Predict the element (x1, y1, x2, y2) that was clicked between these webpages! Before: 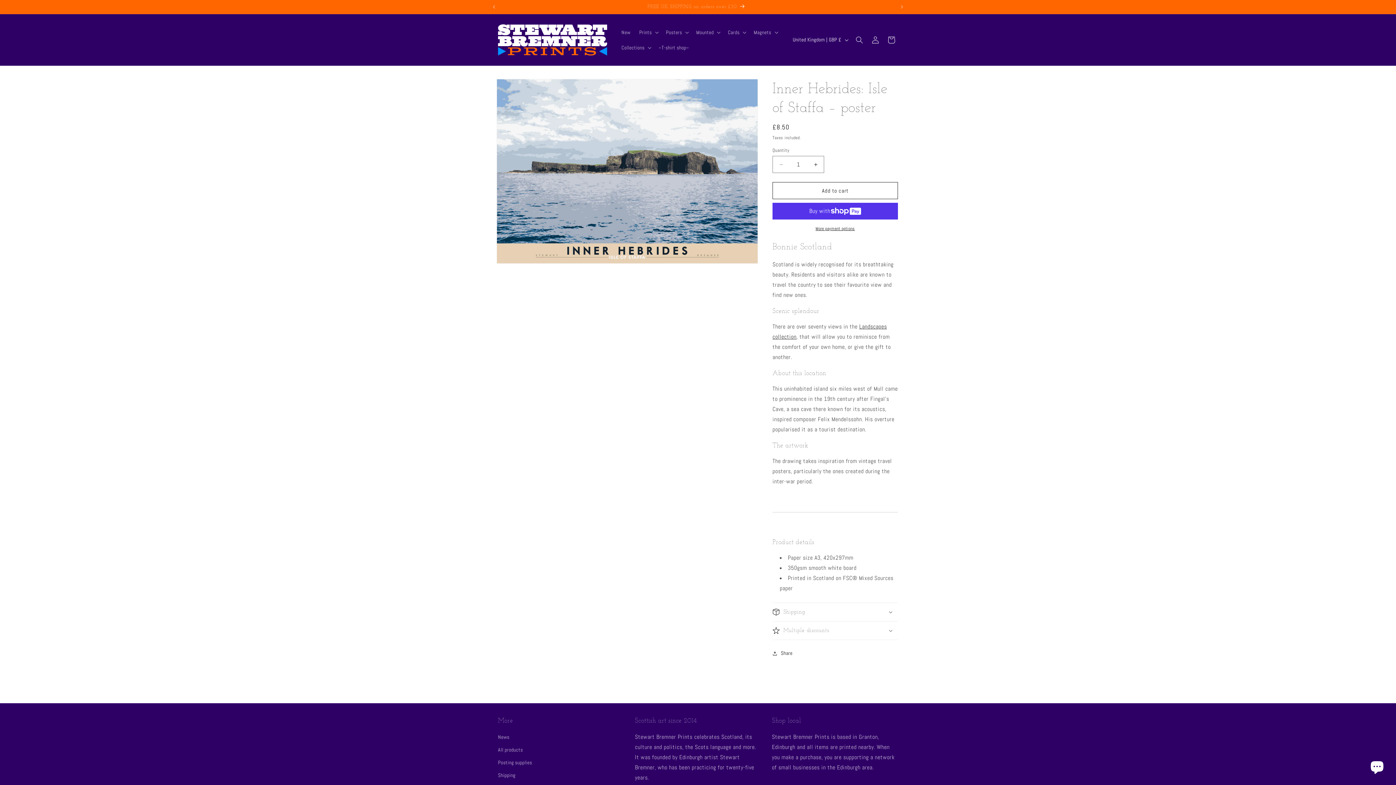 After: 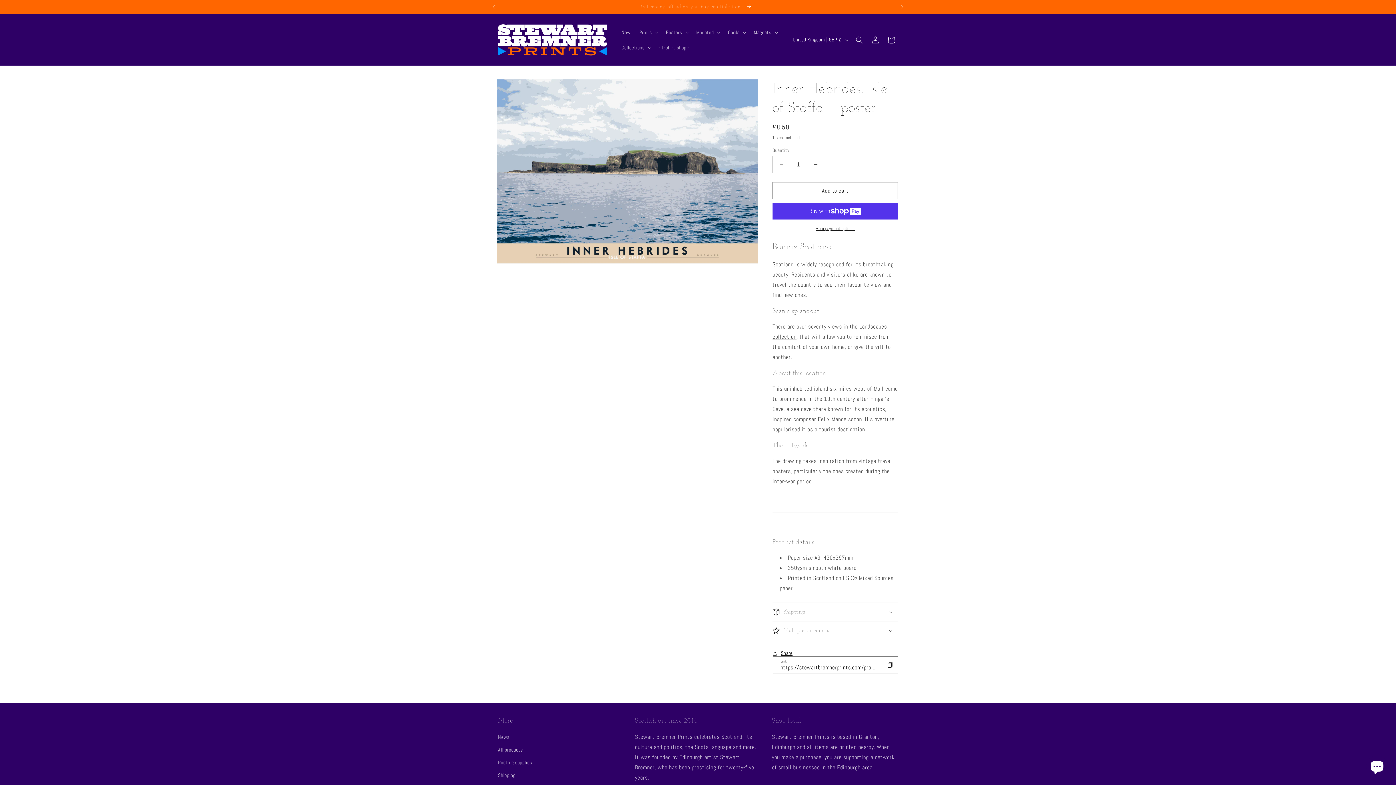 Action: label: Share bbox: (772, 645, 792, 661)